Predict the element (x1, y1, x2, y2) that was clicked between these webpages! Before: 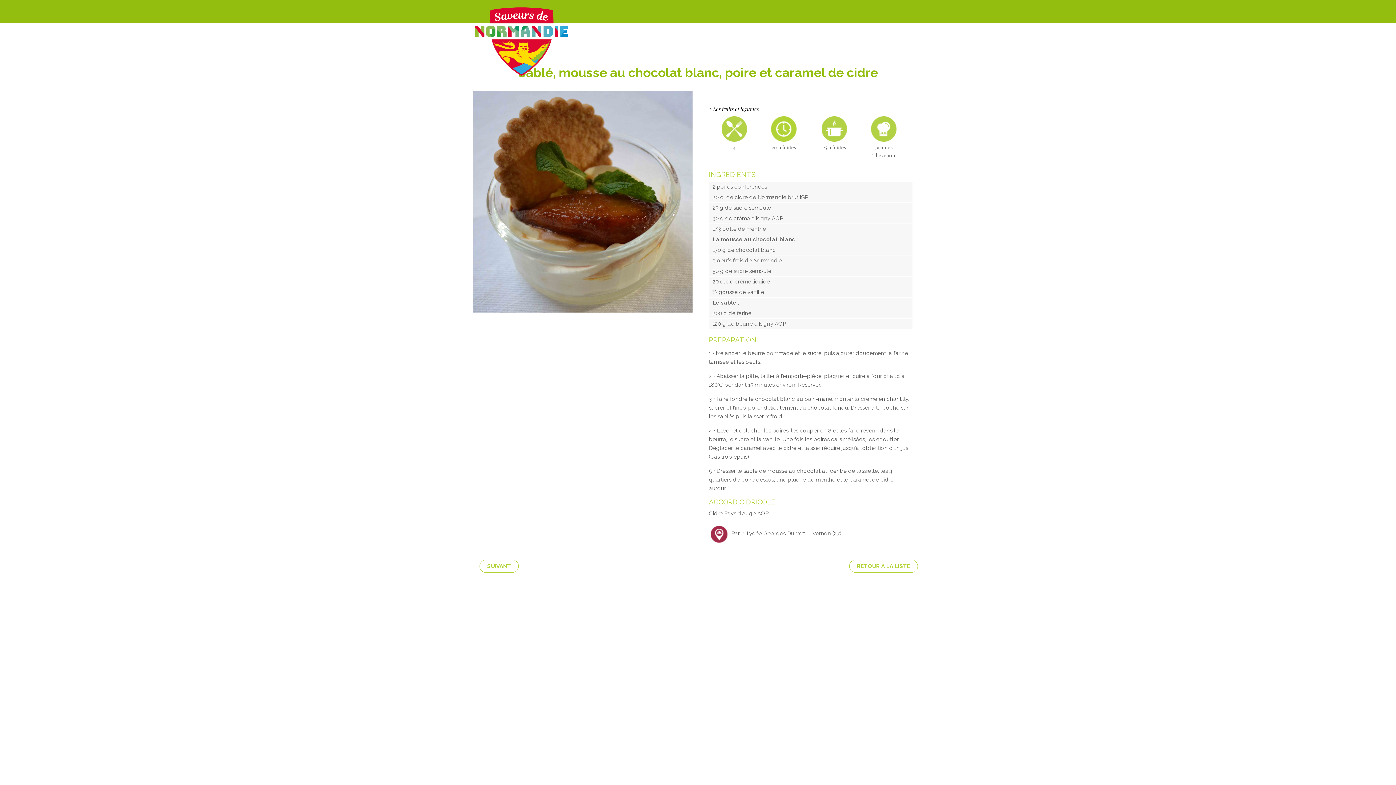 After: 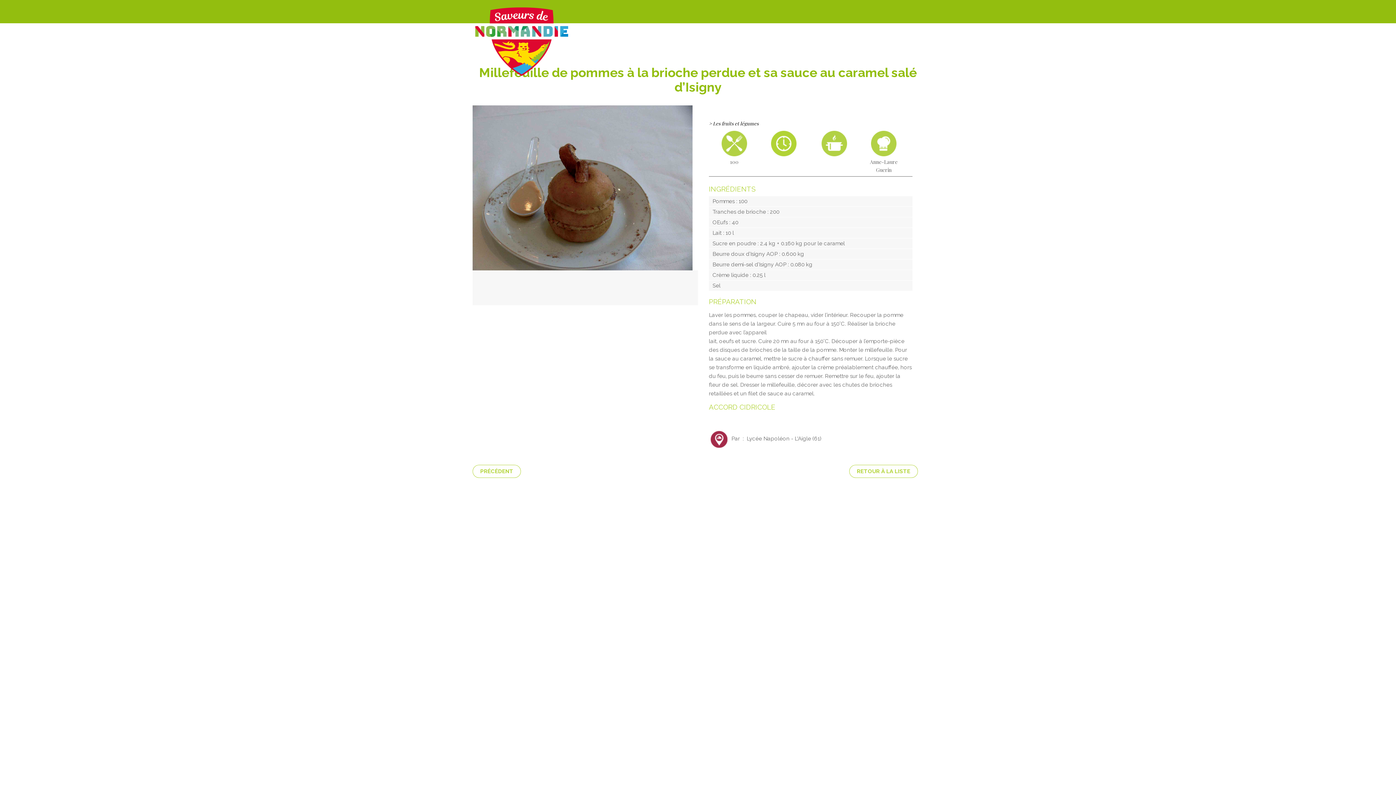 Action: bbox: (479, 560, 518, 573) label: SUIVANT